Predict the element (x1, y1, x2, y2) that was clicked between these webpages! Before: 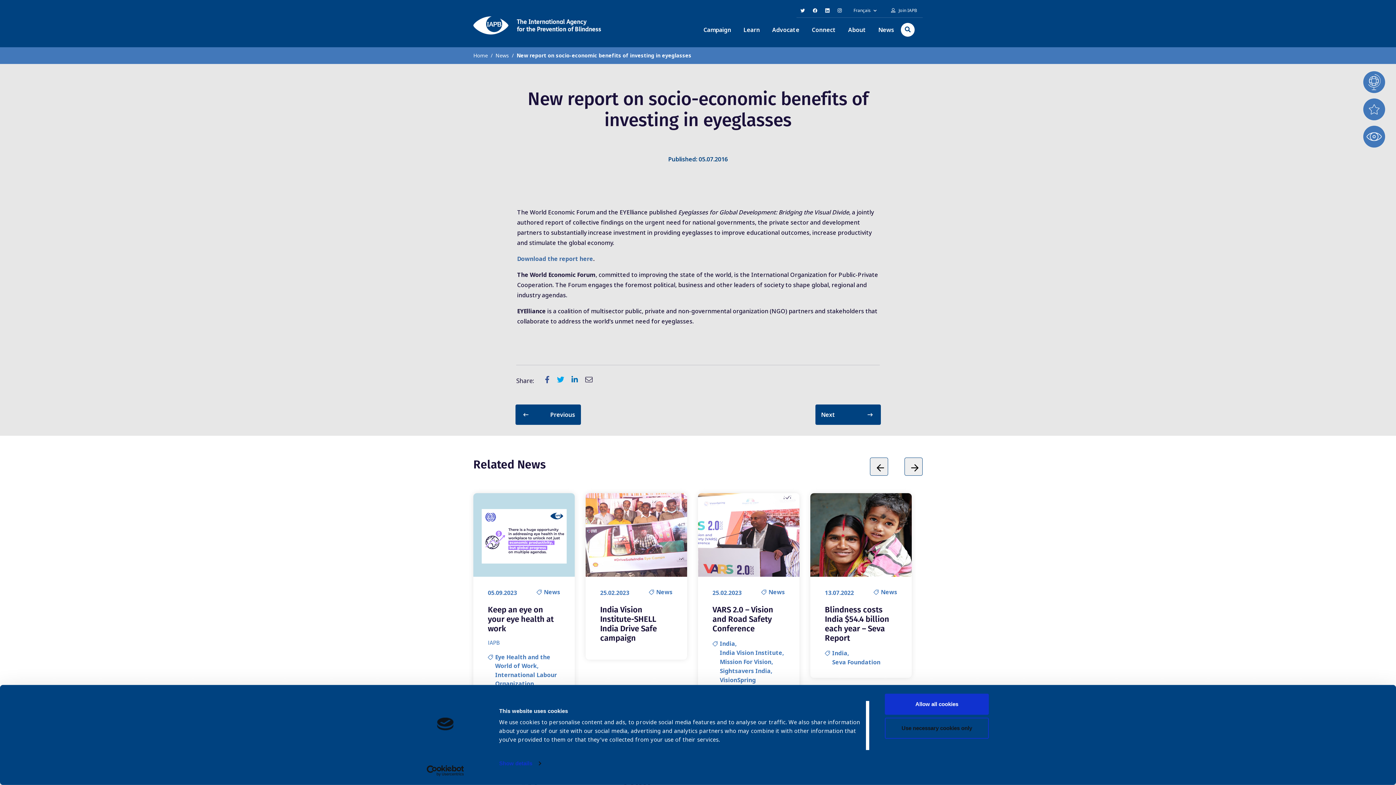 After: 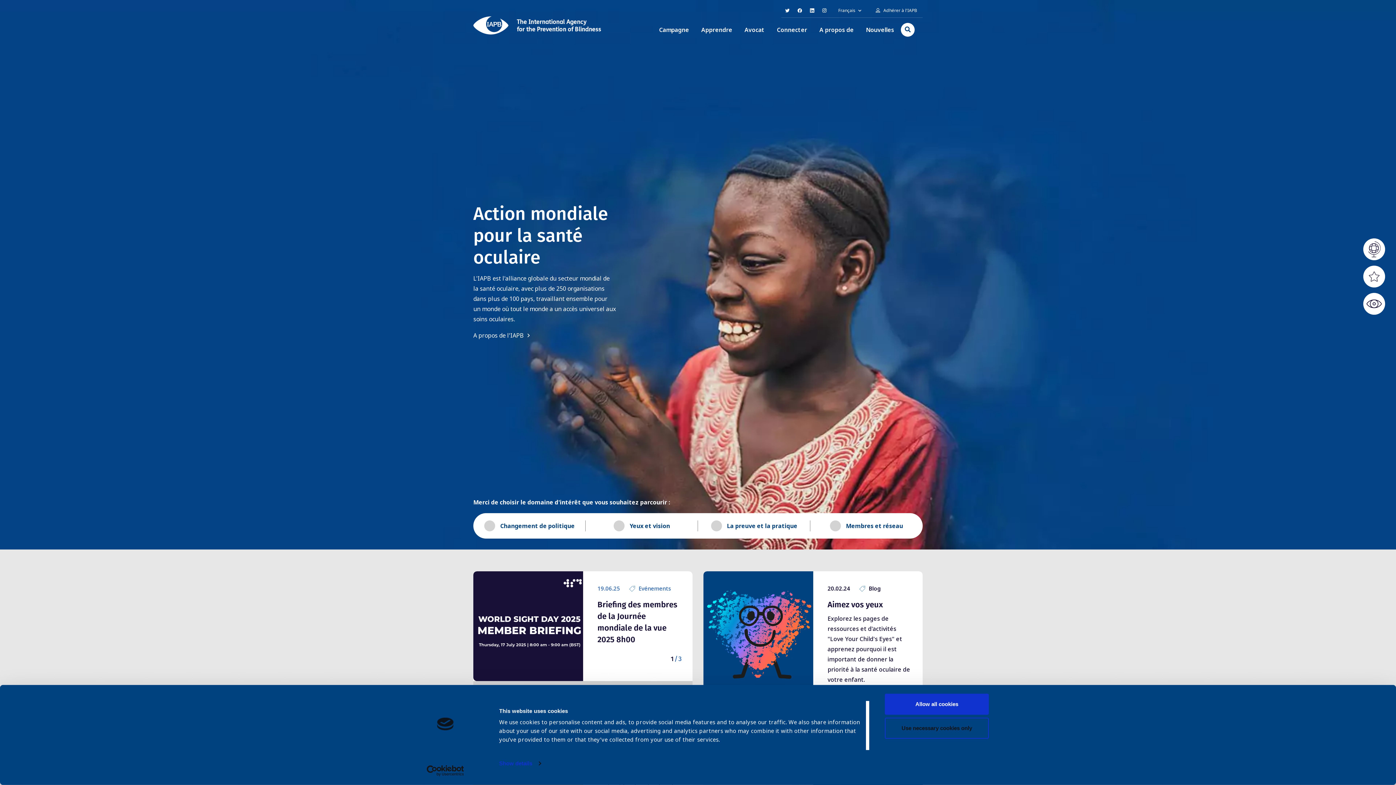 Action: bbox: (473, 52, 488, 58) label: Home